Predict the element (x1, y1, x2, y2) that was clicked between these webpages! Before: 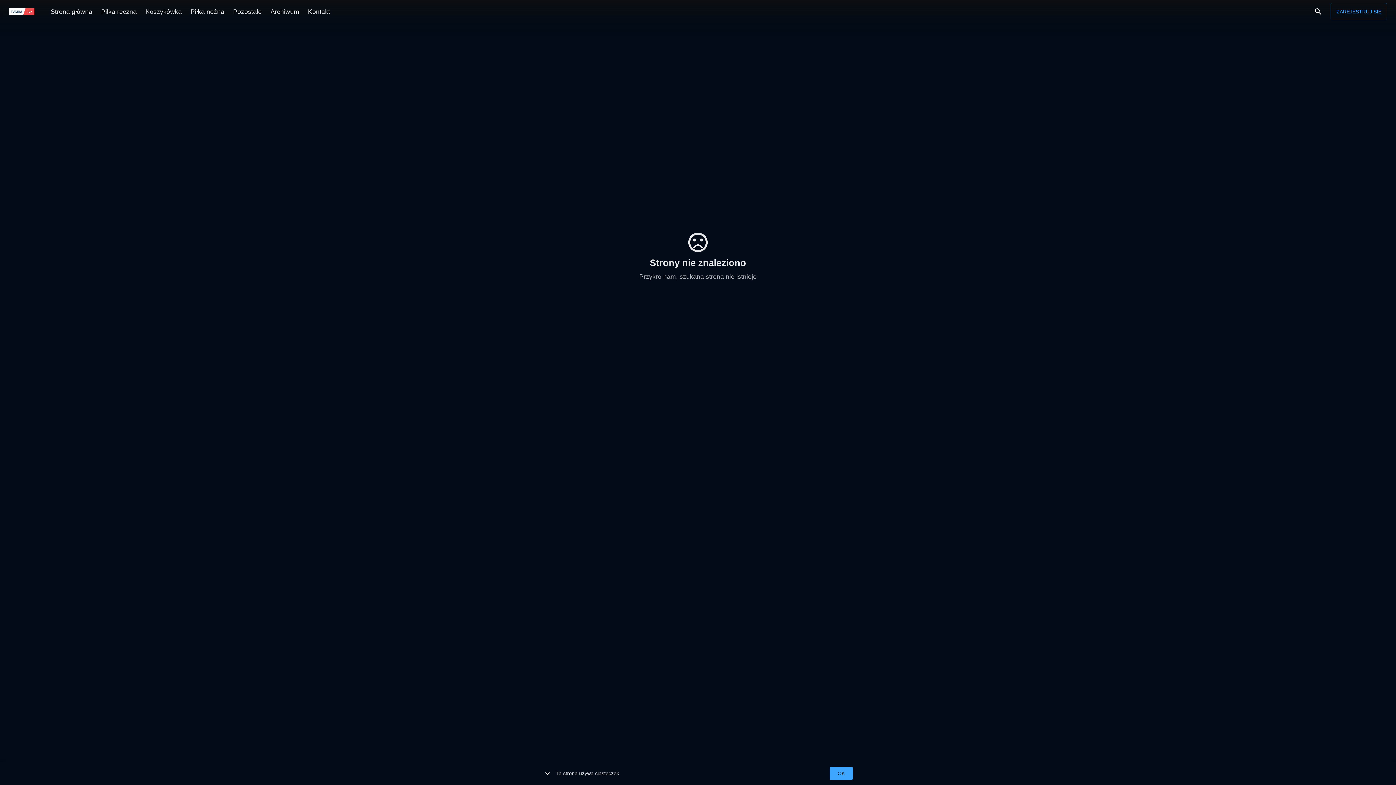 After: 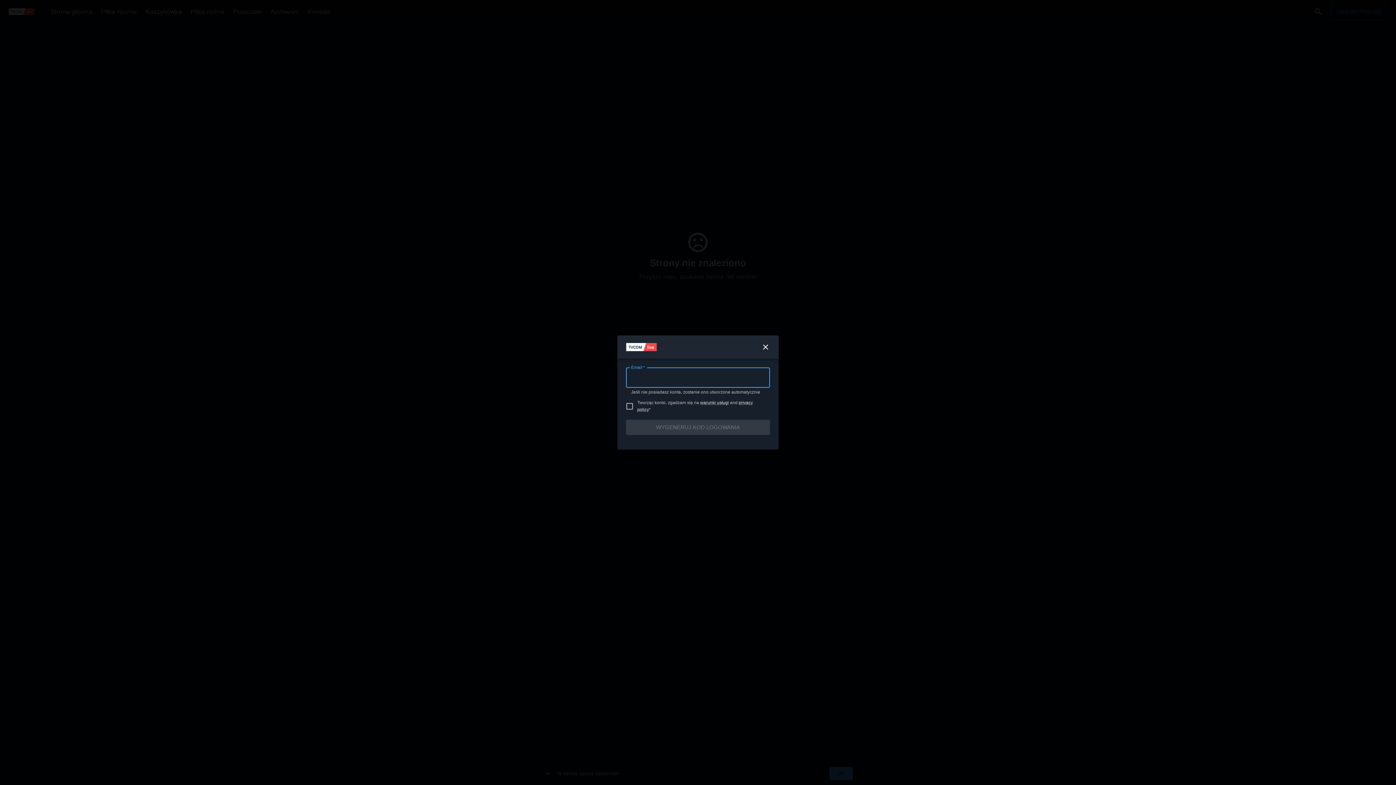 Action: label: ZAREJESTRUJ SIĘ bbox: (1330, 2, 1387, 20)